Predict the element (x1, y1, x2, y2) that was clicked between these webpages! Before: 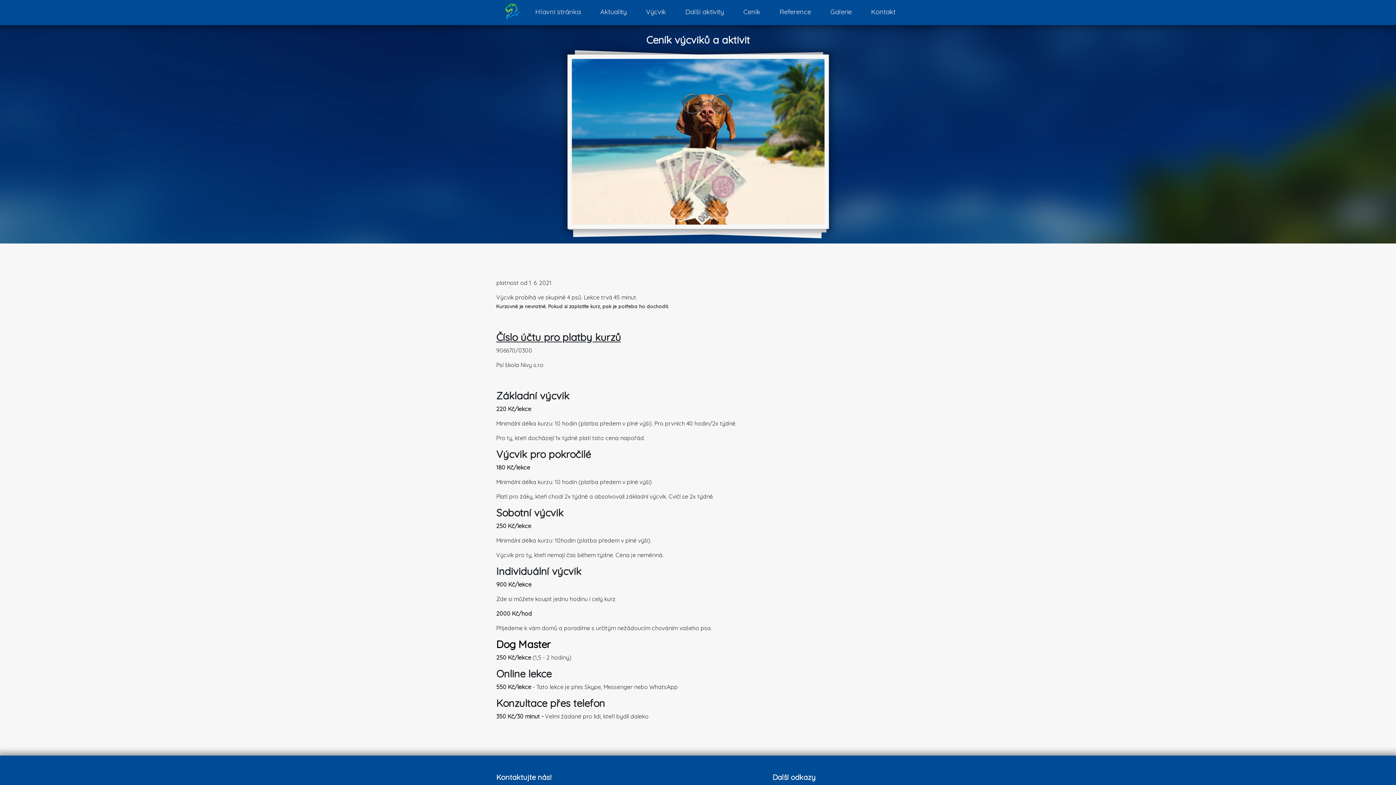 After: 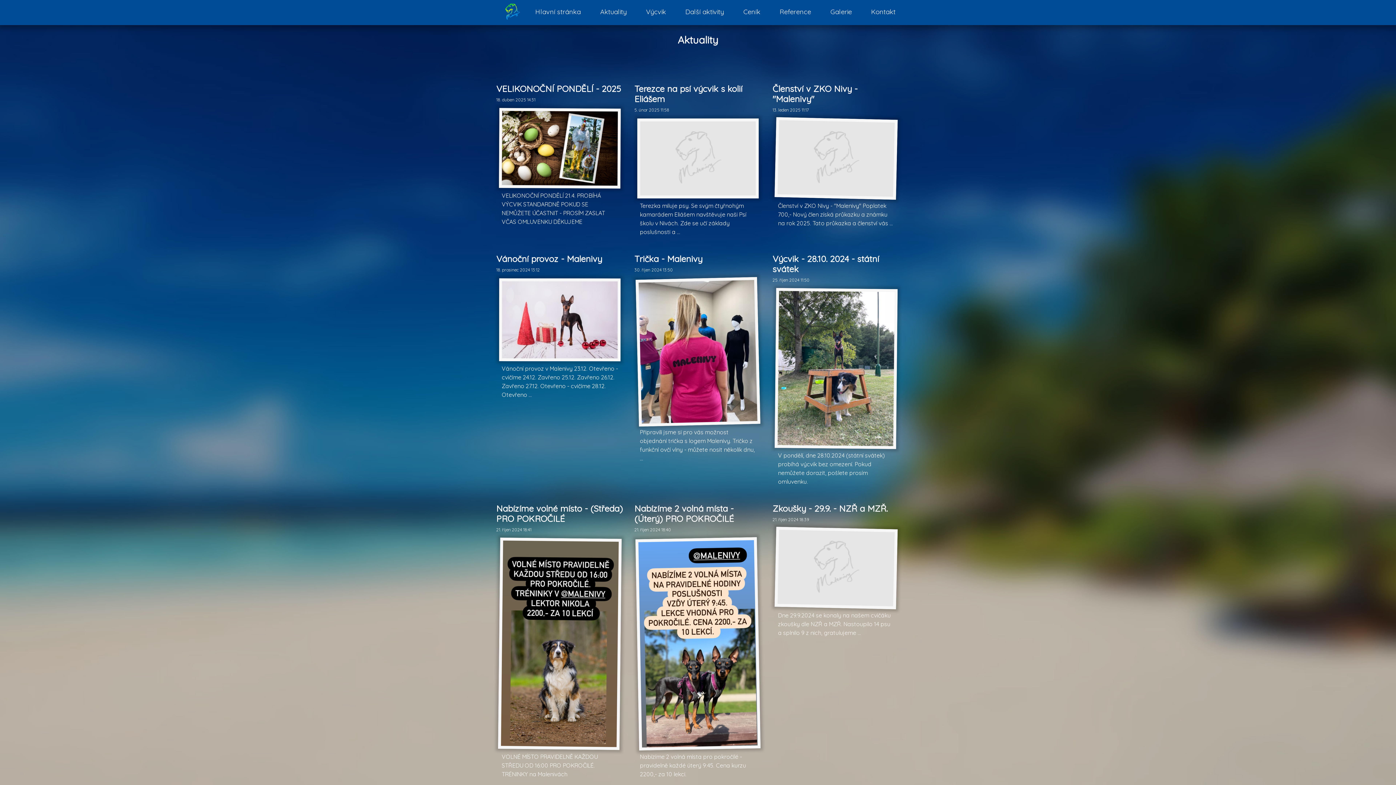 Action: label: Aktuality bbox: (590, 4, 636, 19)